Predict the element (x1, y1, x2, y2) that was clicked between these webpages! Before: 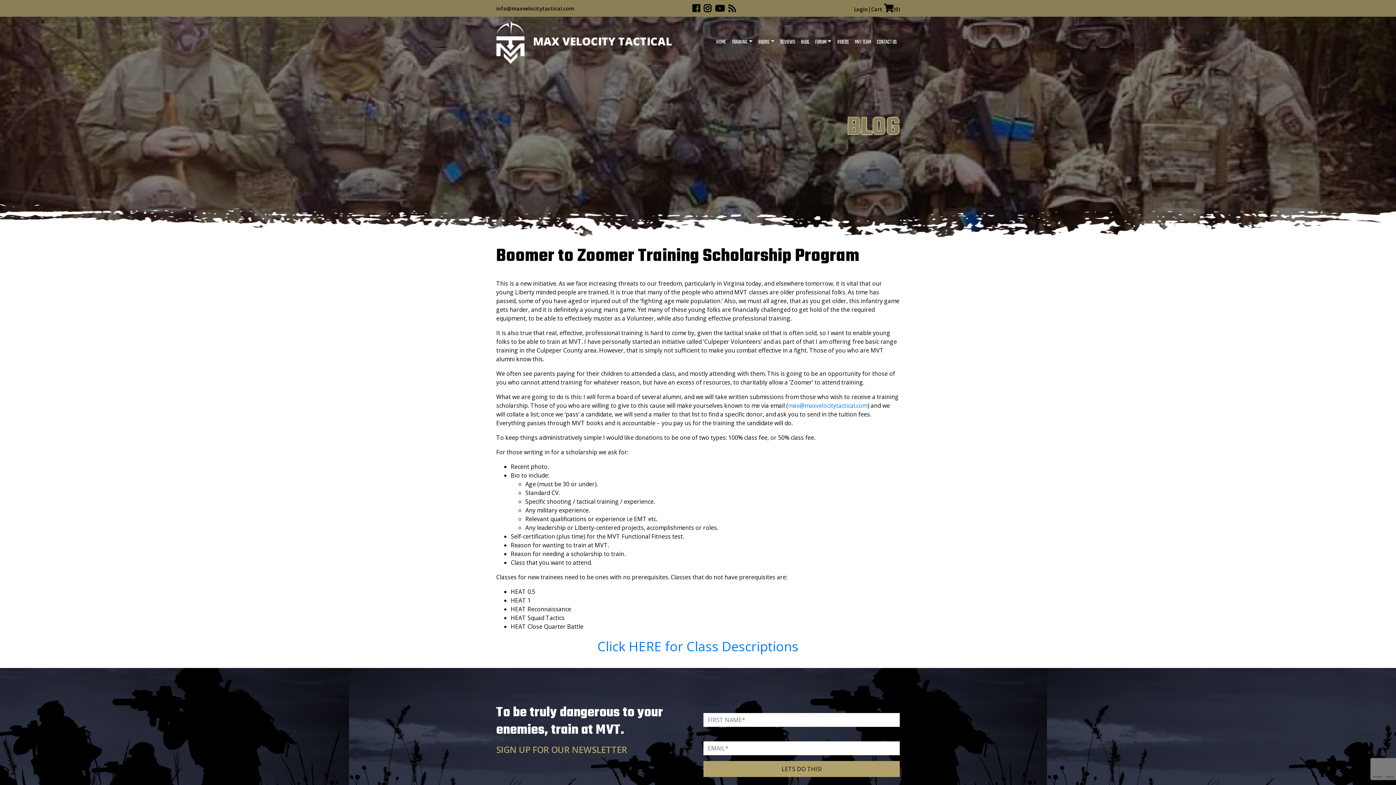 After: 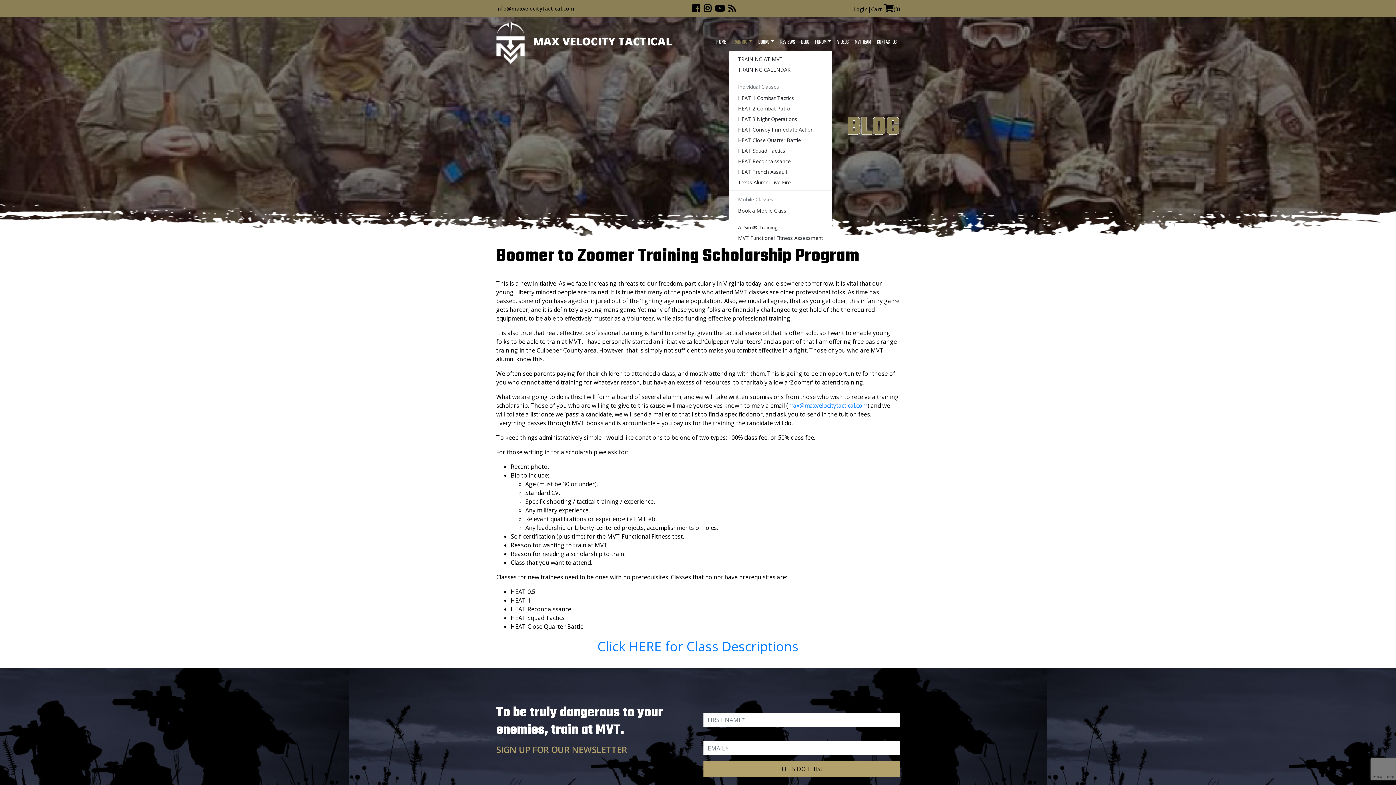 Action: label: TRAINING bbox: (729, 35, 755, 49)